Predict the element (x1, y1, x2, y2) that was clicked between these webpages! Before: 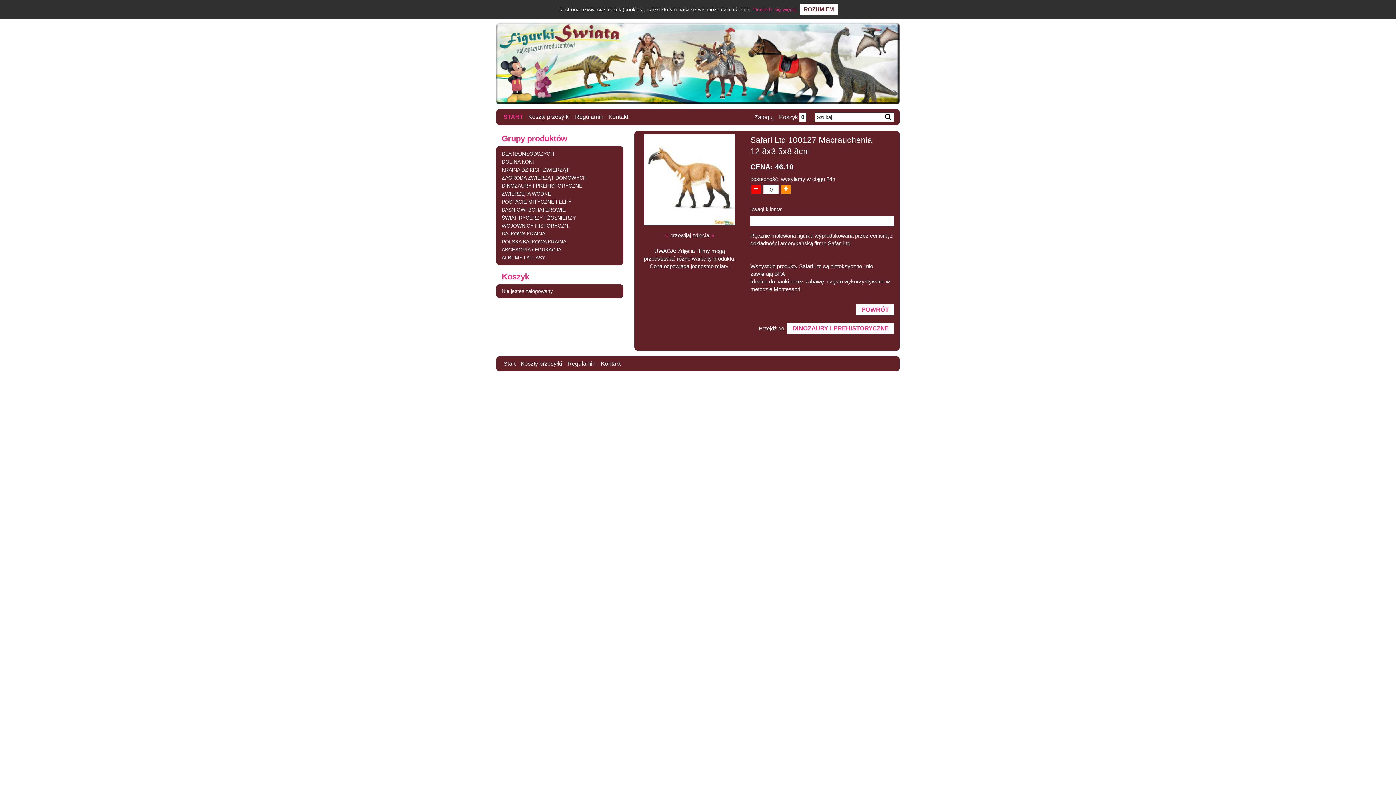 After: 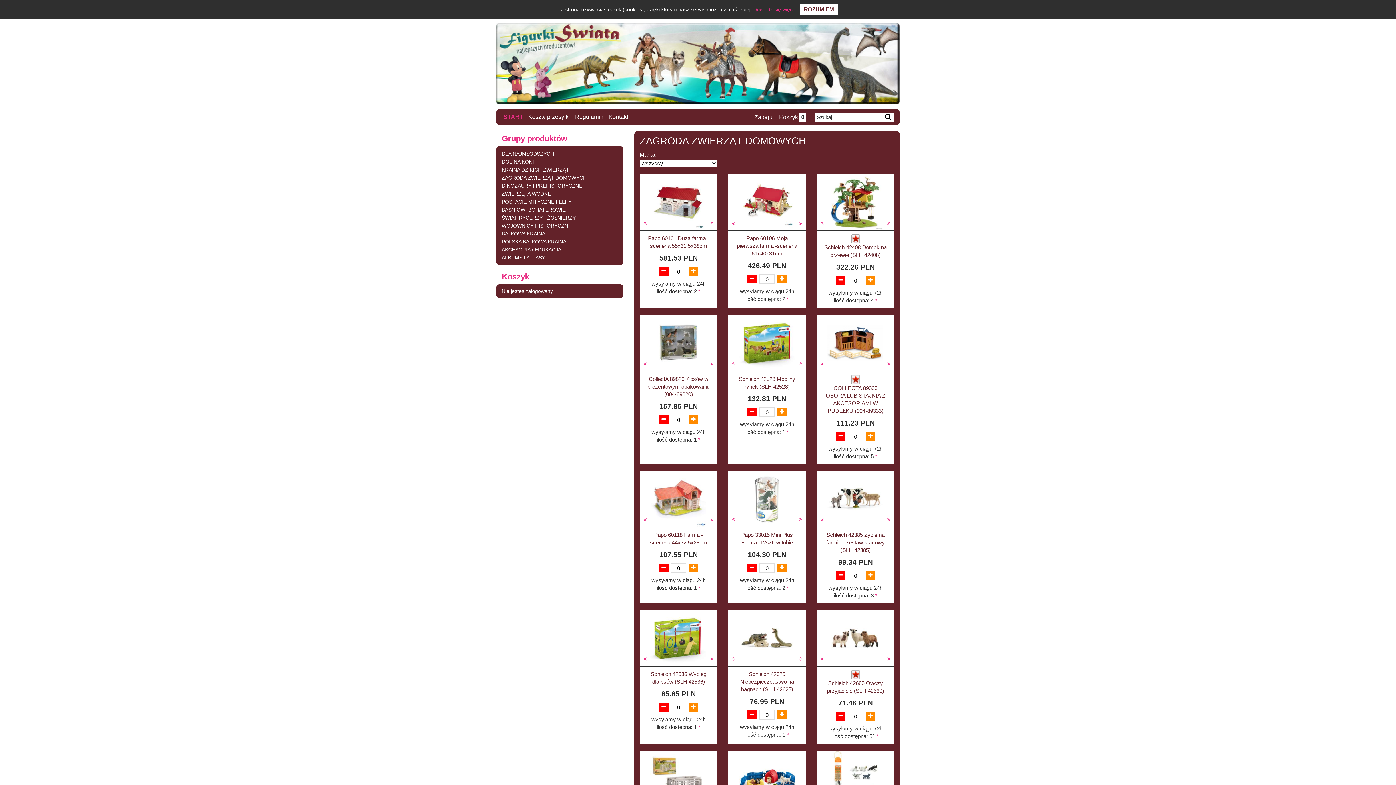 Action: label: ZAGRODA ZWIERZĄT DOMOWYCH bbox: (501, 173, 618, 181)